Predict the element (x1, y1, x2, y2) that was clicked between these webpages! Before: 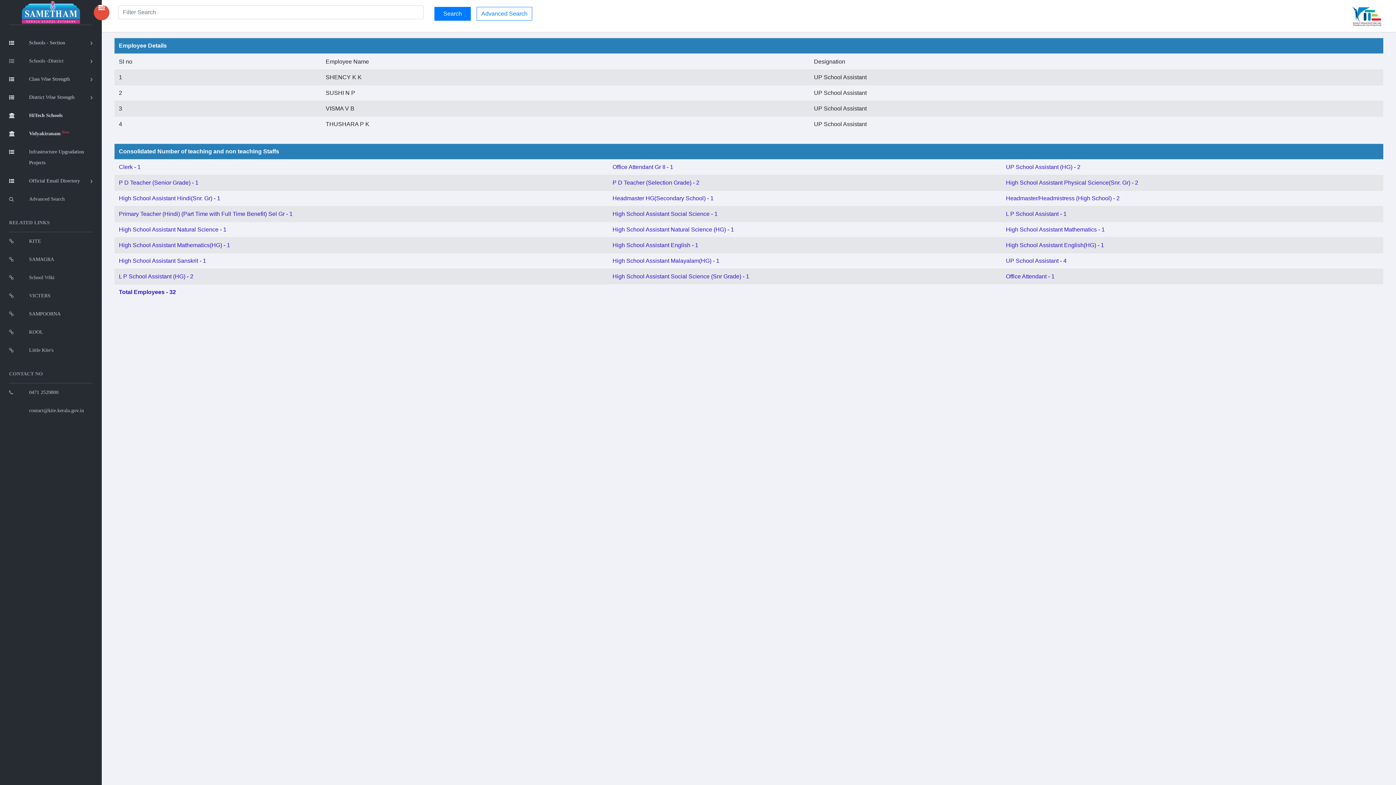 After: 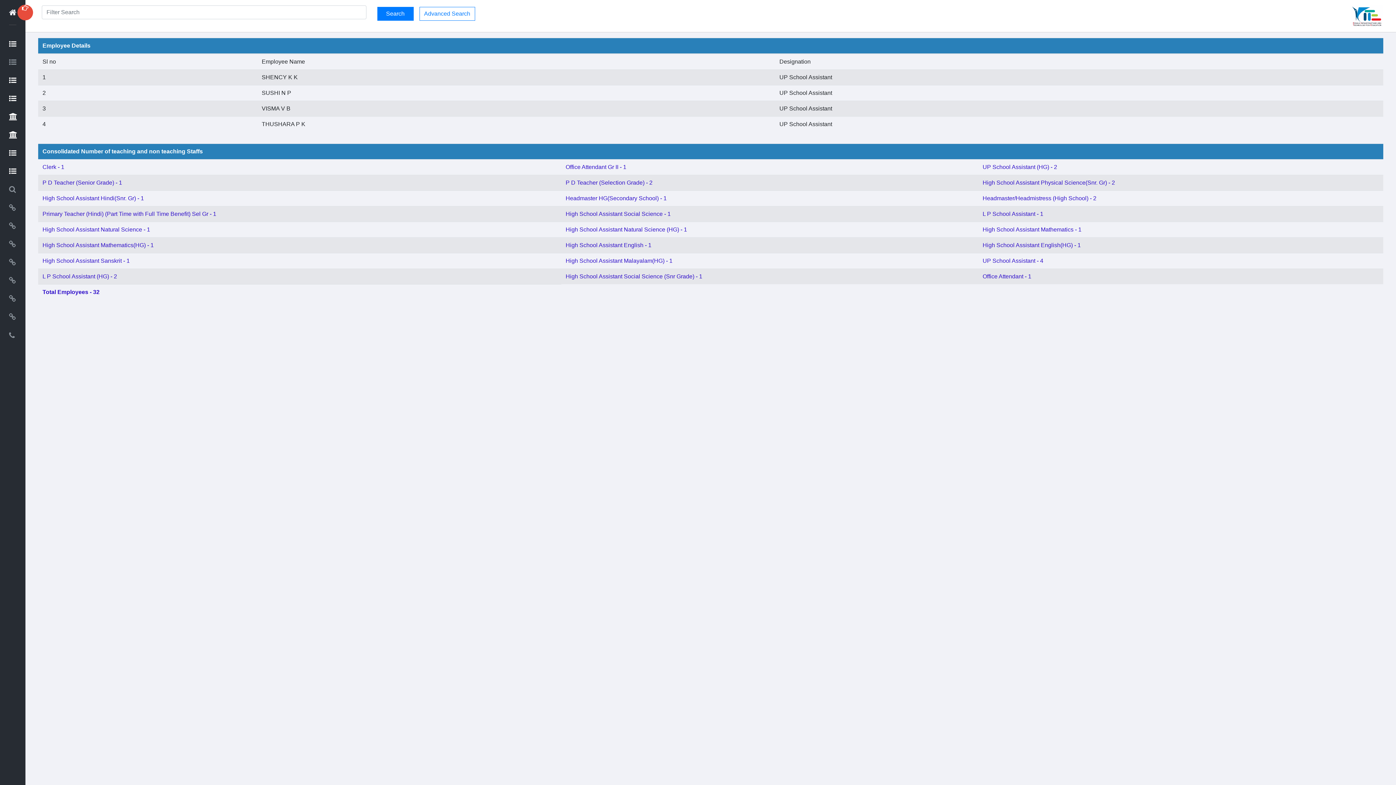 Action: bbox: (93, 4, 109, 20)